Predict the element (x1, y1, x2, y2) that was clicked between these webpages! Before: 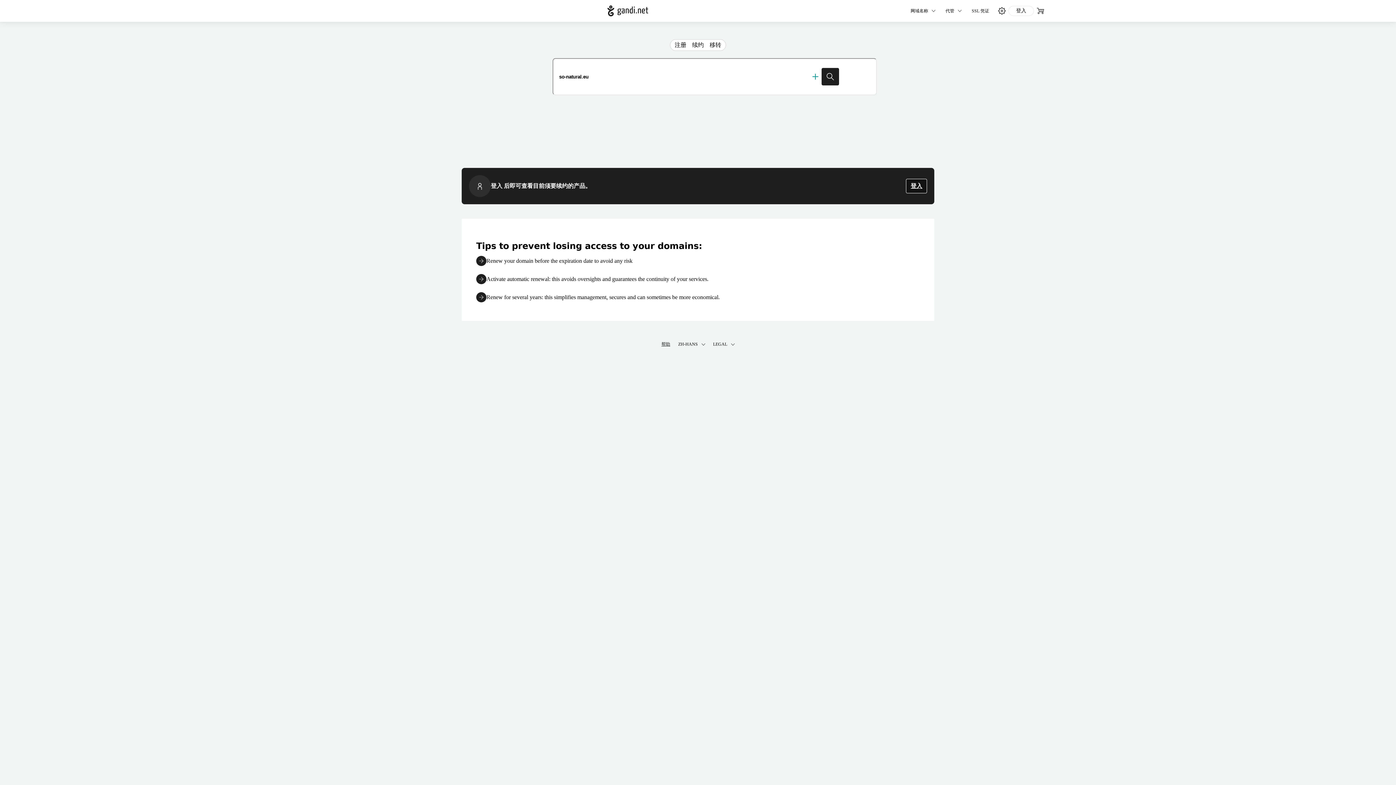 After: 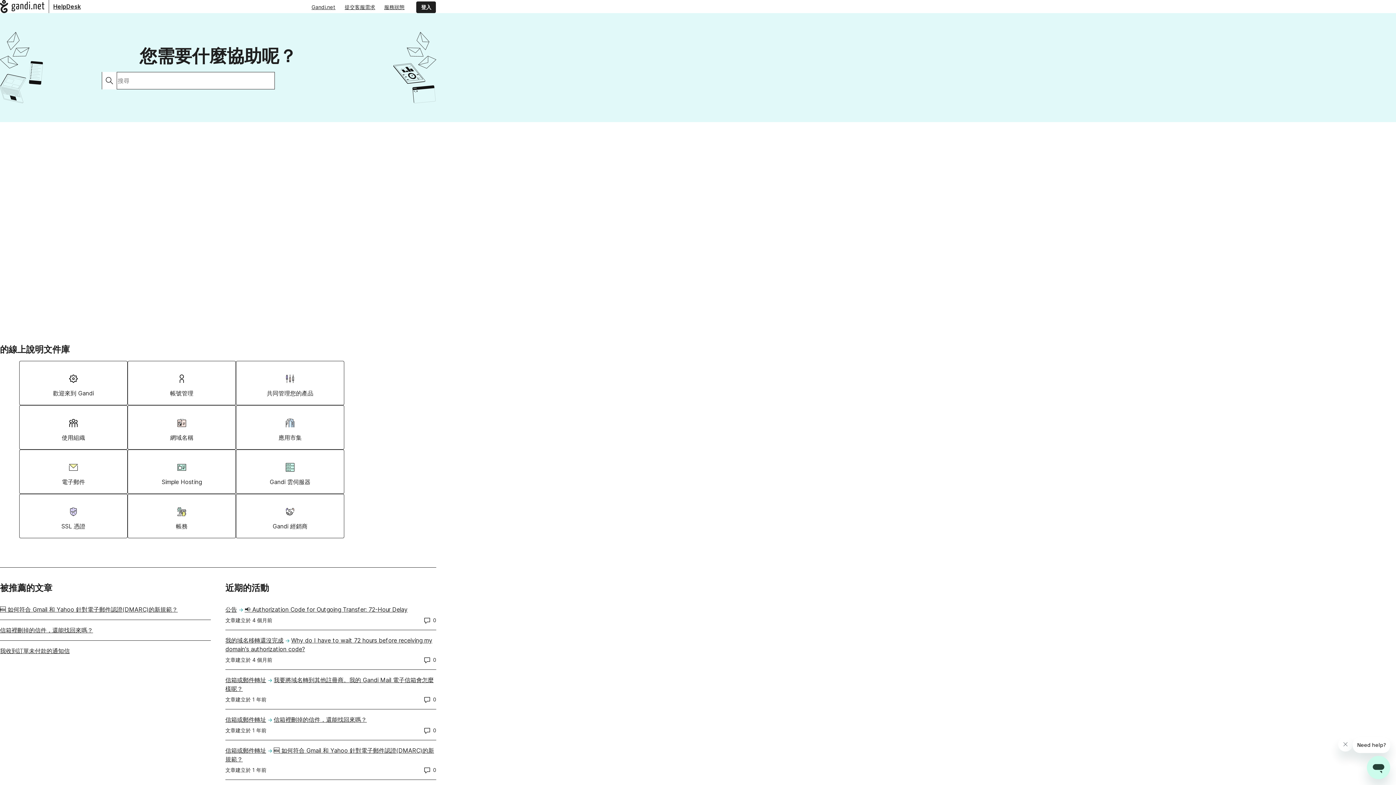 Action: bbox: (657, 339, 674, 350) label: 帮助